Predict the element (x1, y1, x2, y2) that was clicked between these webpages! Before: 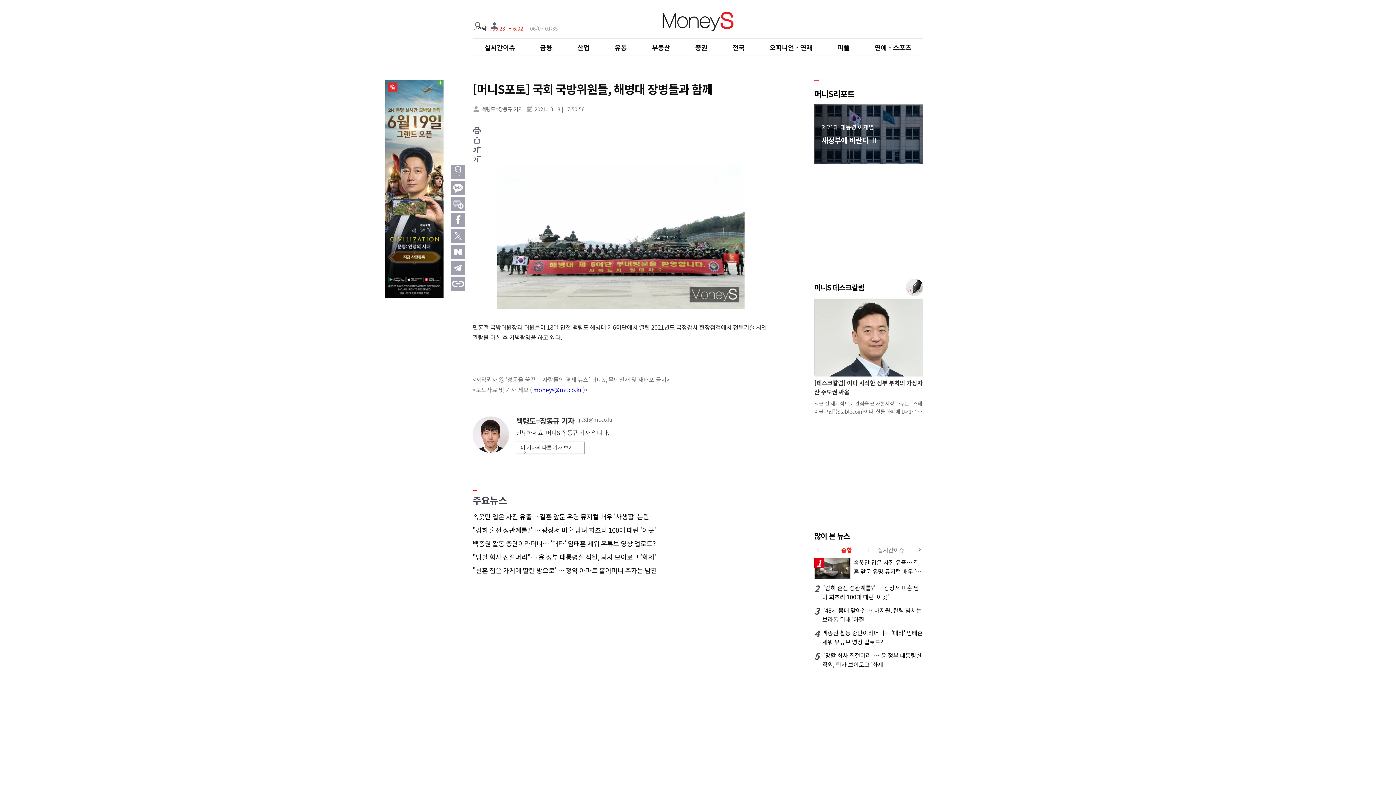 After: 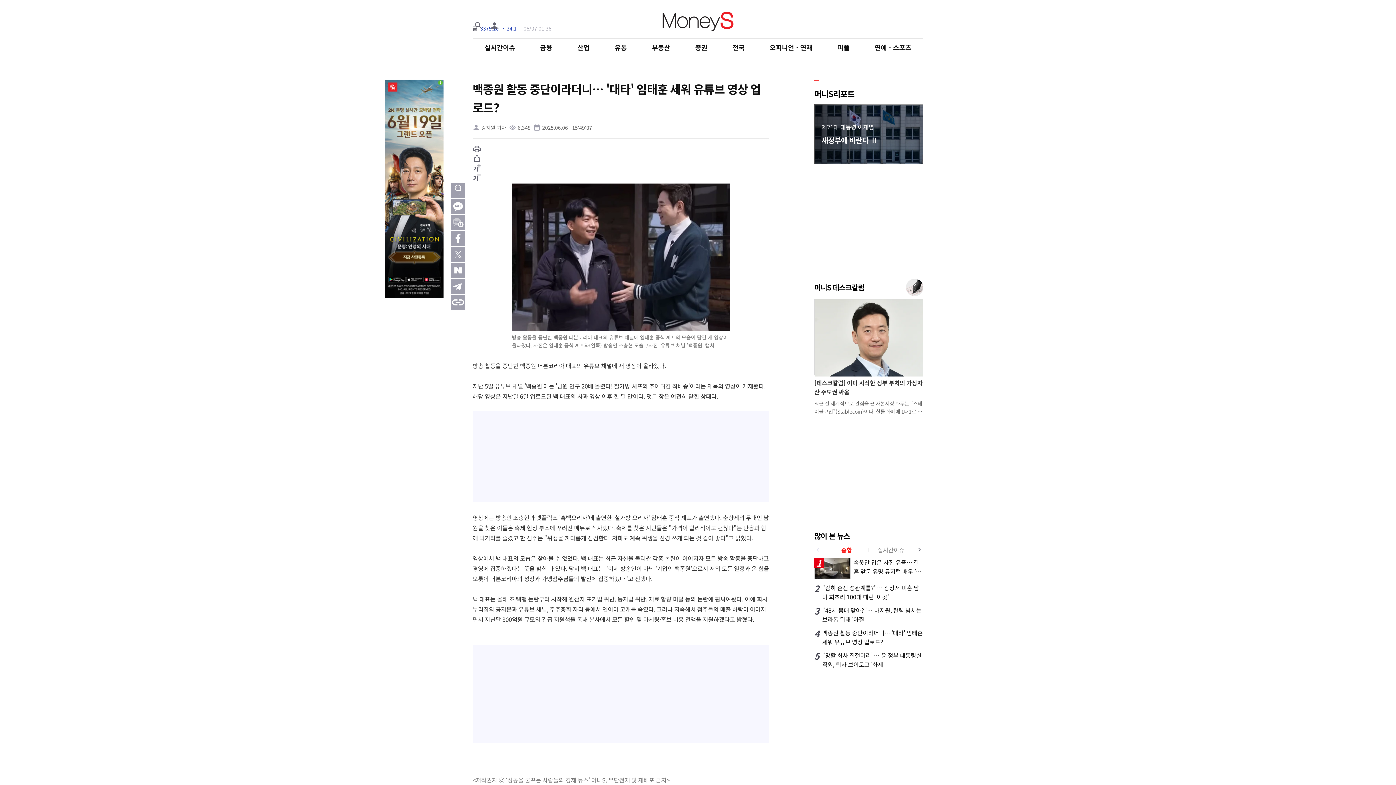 Action: bbox: (814, 628, 923, 646) label: 4

백종원 활동 중단이라더니… '대타' 임태훈 세워 유튜브 영상 업로드?